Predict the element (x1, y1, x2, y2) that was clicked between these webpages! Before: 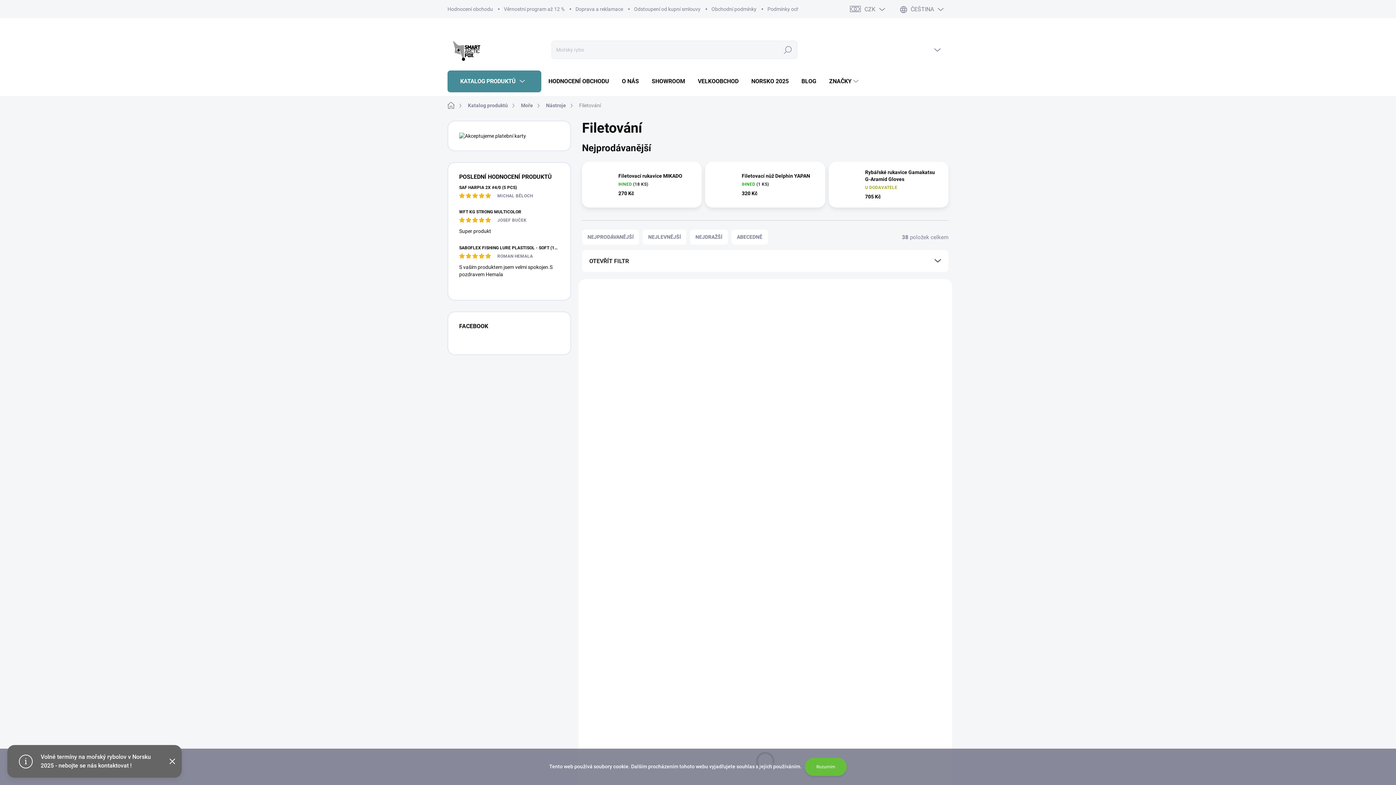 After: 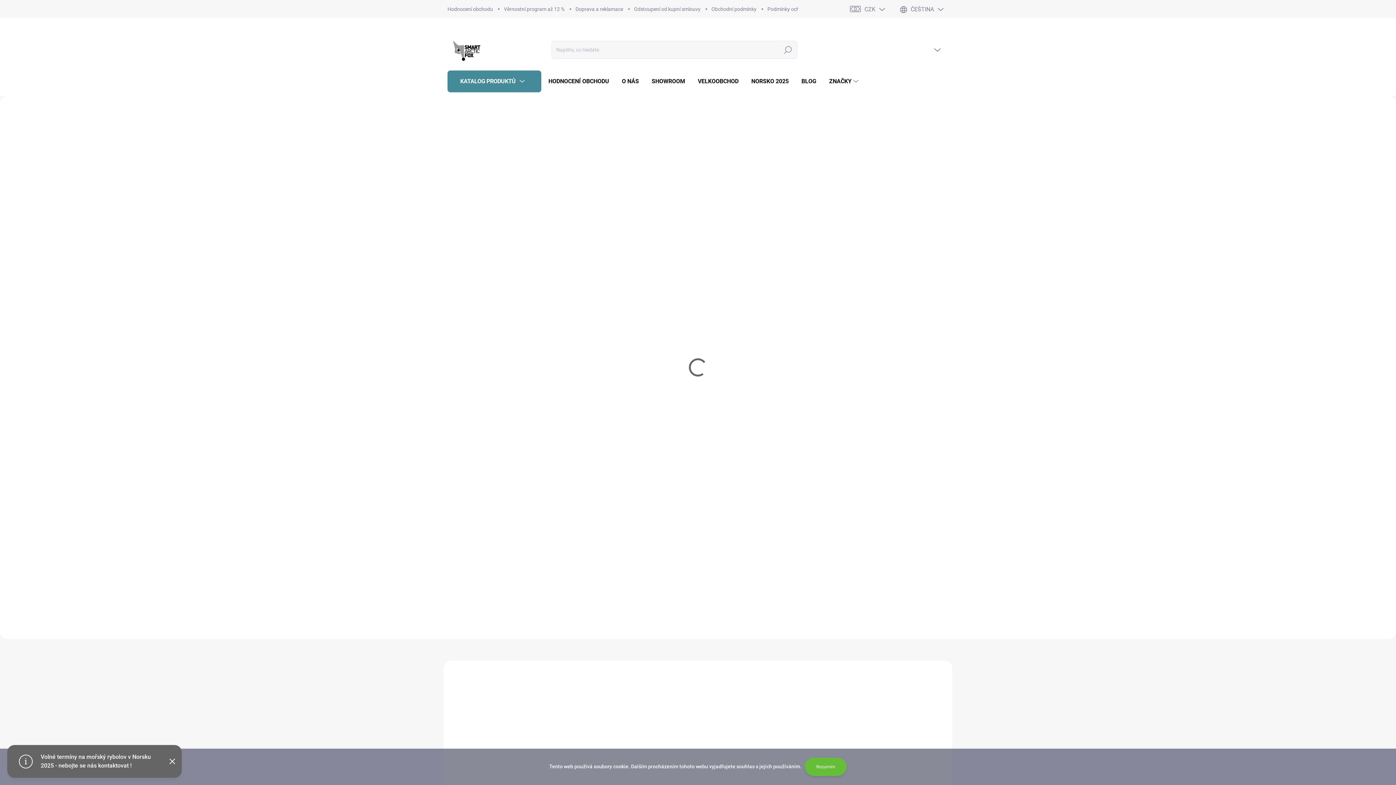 Action: label: Domů bbox: (447, 99, 462, 111)